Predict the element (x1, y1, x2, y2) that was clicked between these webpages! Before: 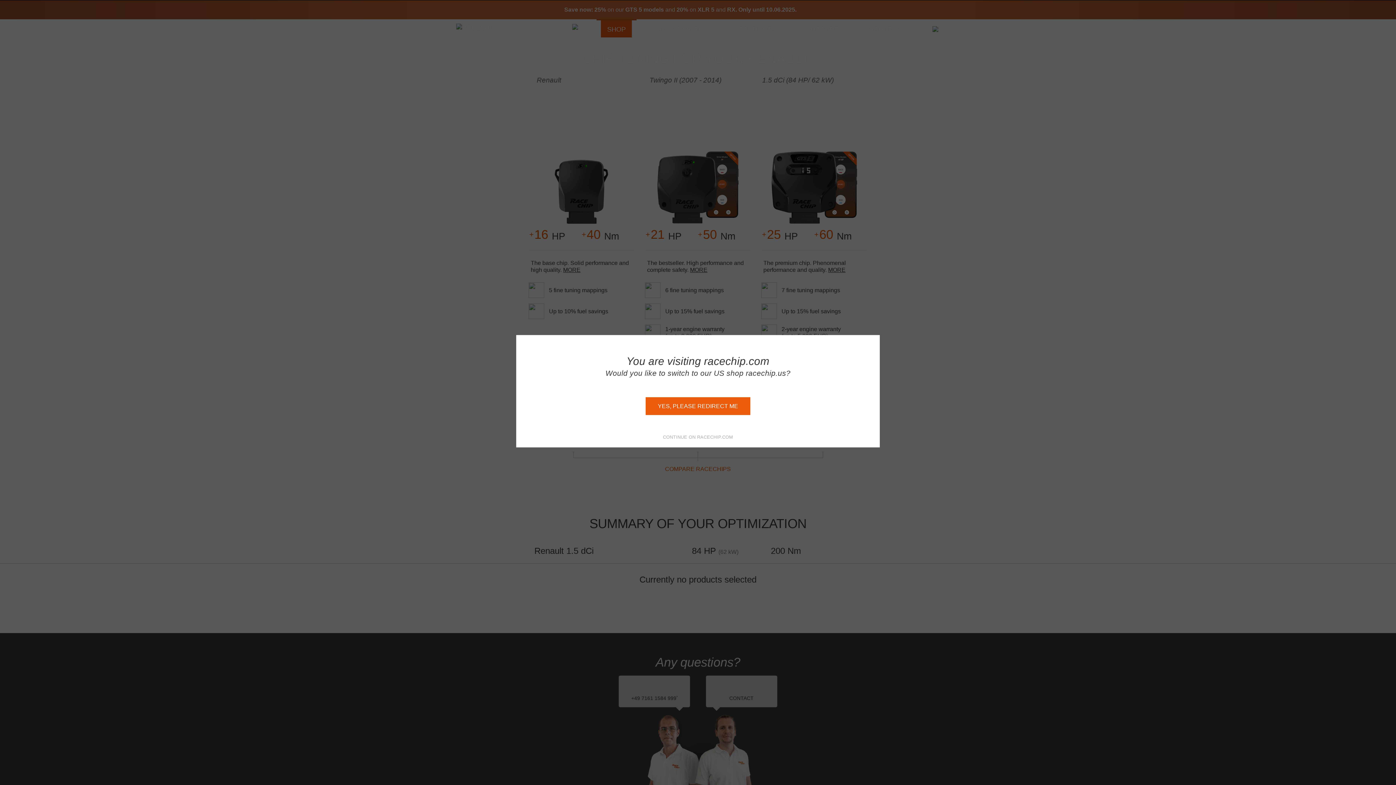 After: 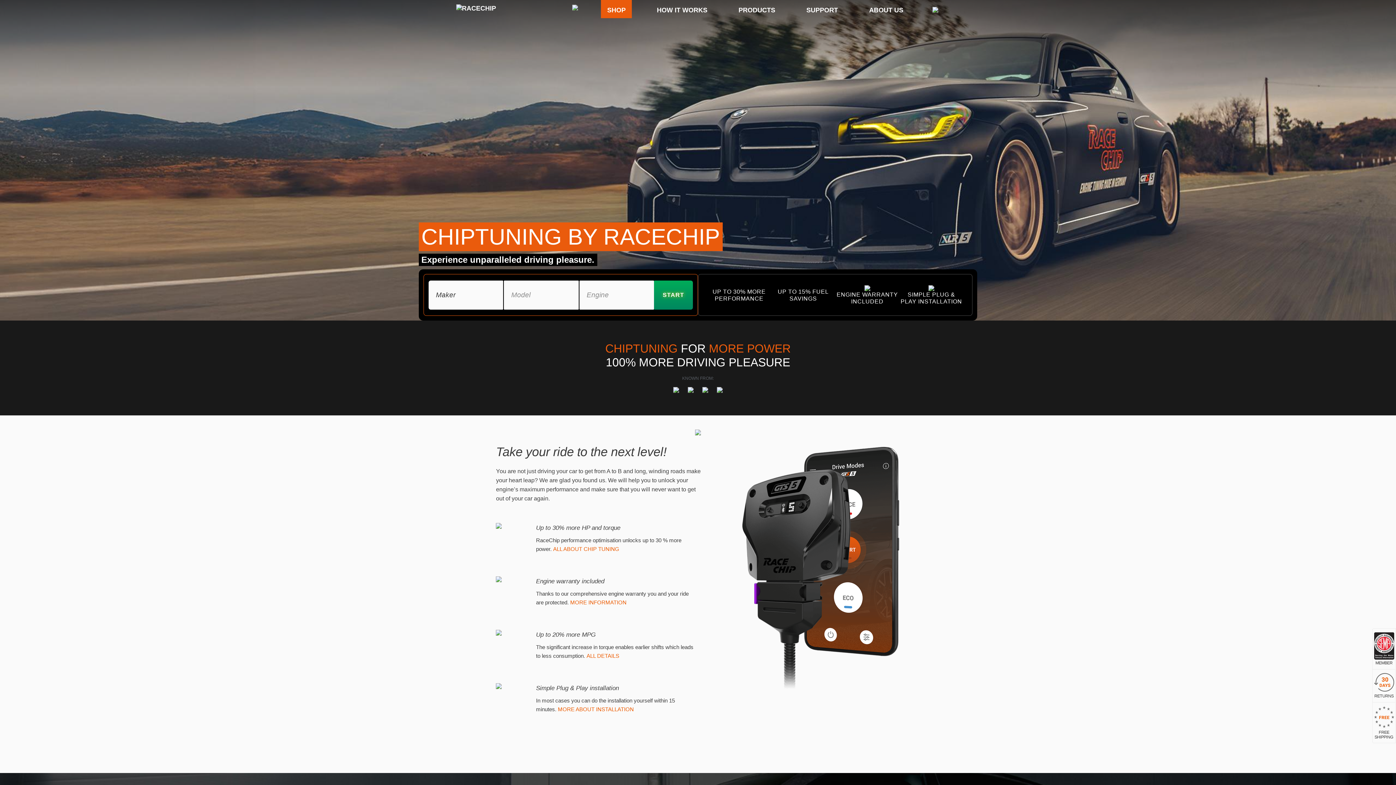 Action: label: YES, PLEASE REDIRECT ME bbox: (645, 397, 750, 415)